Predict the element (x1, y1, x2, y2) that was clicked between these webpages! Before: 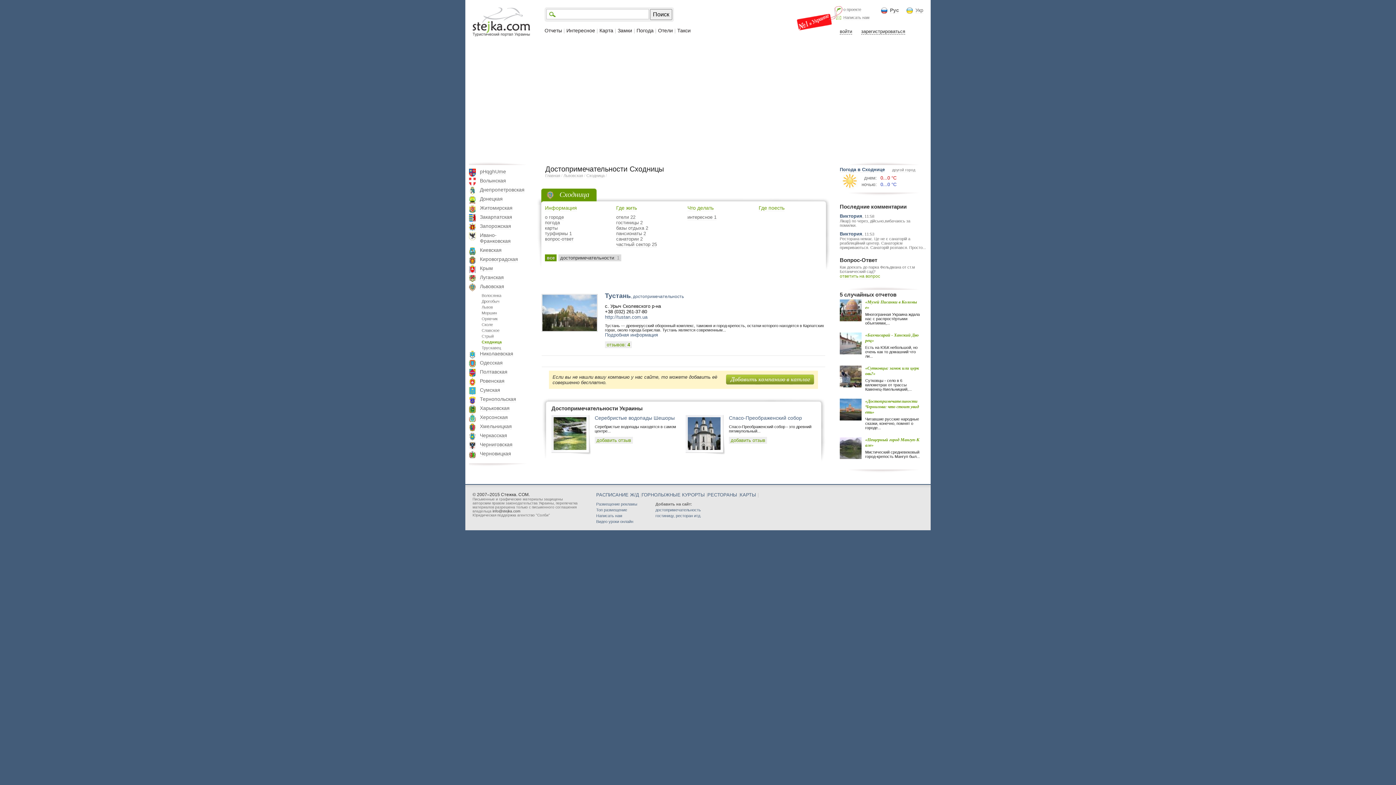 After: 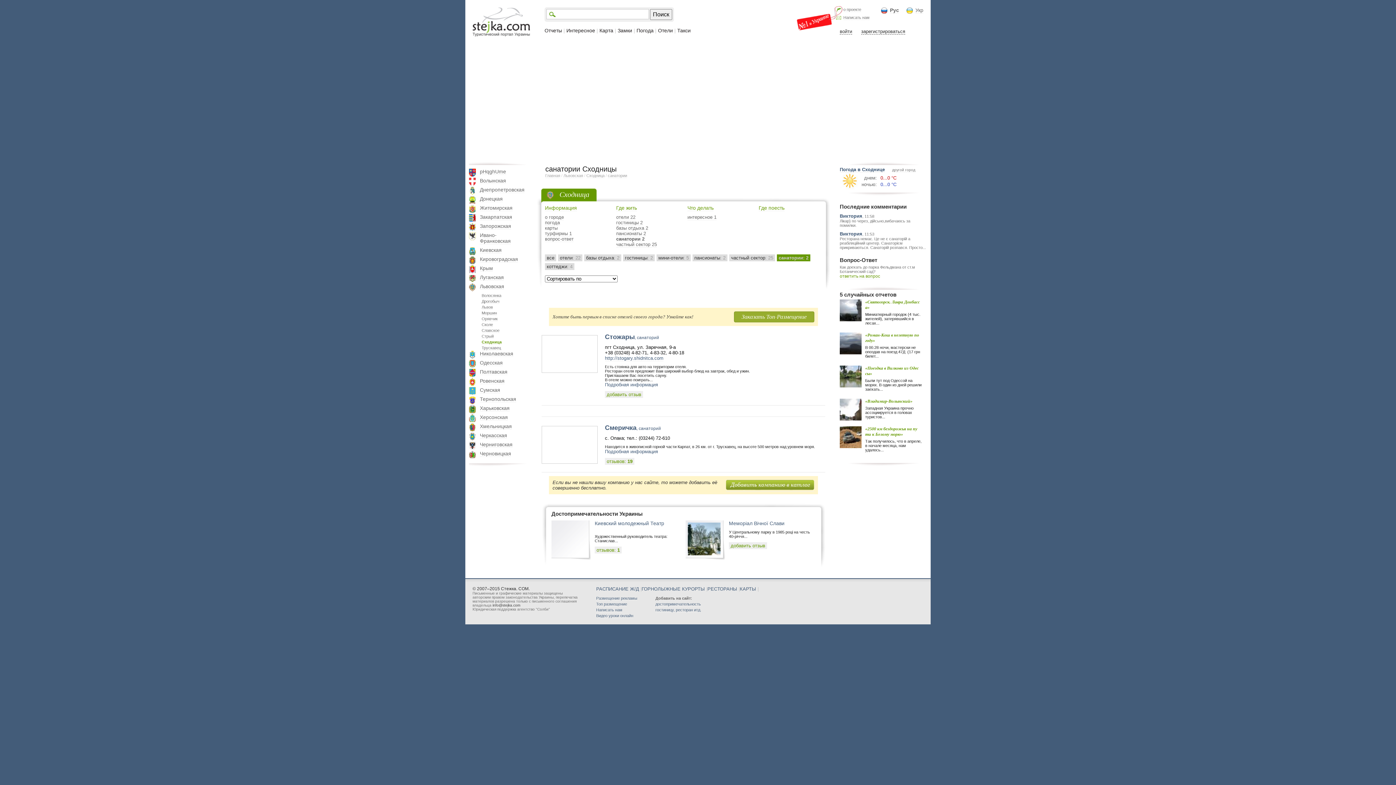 Action: bbox: (616, 236, 642, 242) label: санатории 2